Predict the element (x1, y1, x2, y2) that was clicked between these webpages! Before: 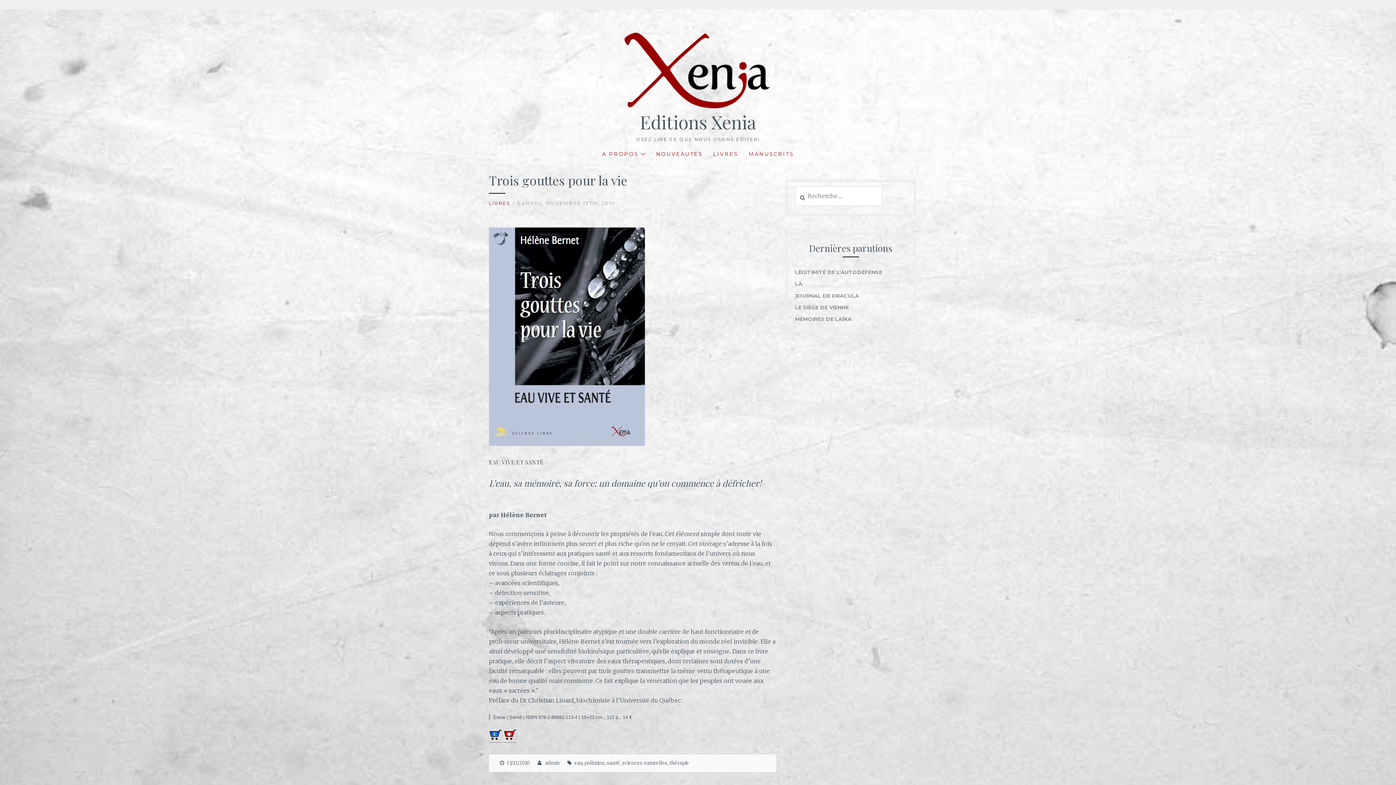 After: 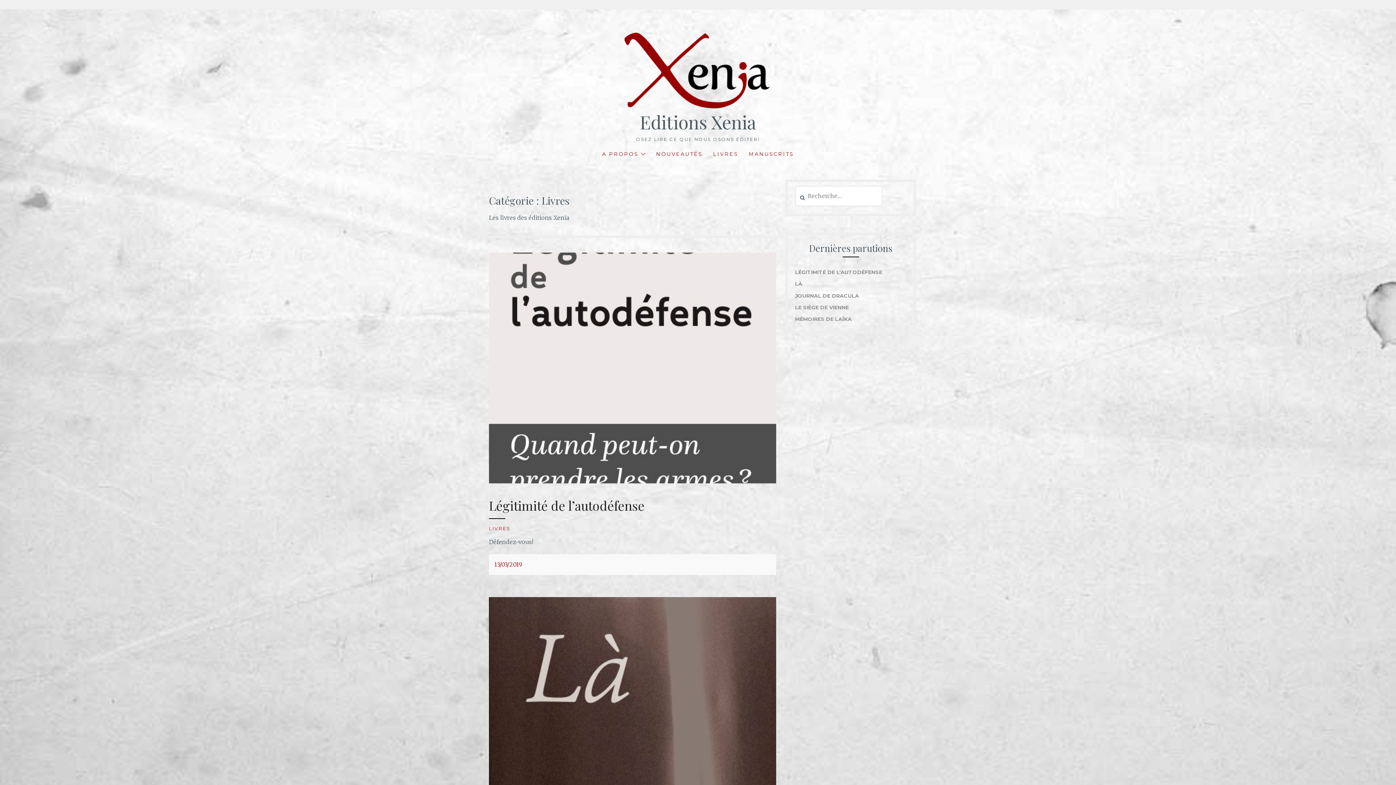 Action: label: LIVRES bbox: (489, 200, 510, 206)